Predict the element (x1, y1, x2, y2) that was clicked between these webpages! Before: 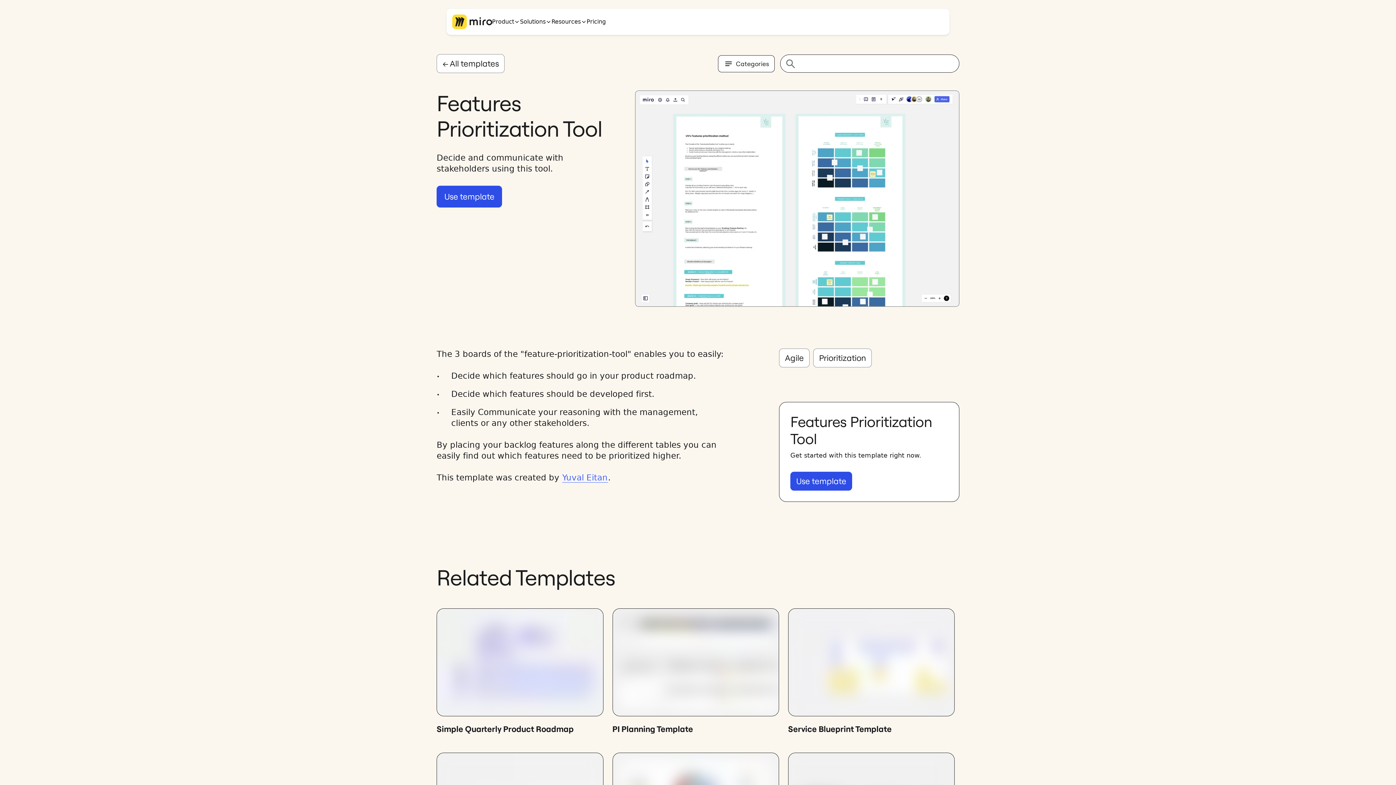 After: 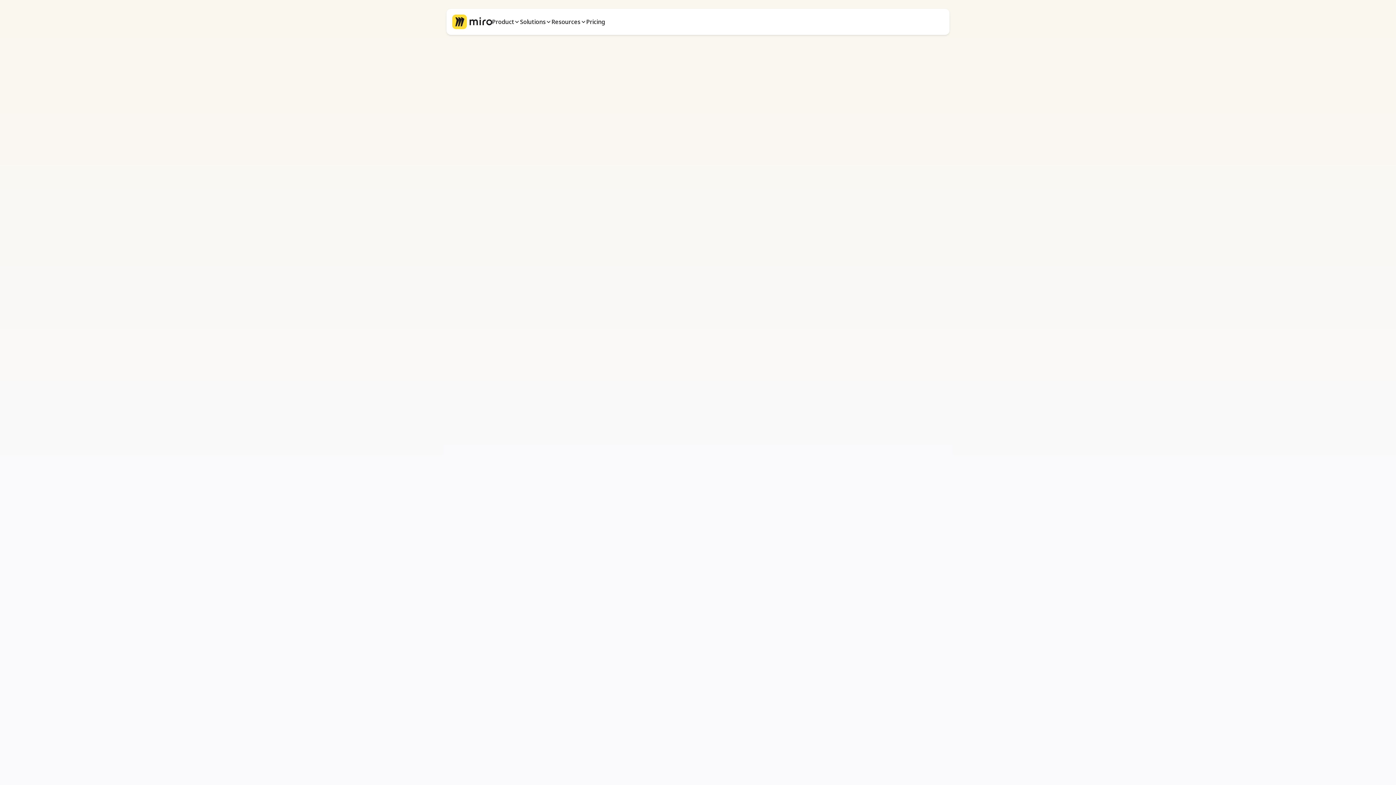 Action: label: Go to homepage bbox: (449, 11, 495, 32)